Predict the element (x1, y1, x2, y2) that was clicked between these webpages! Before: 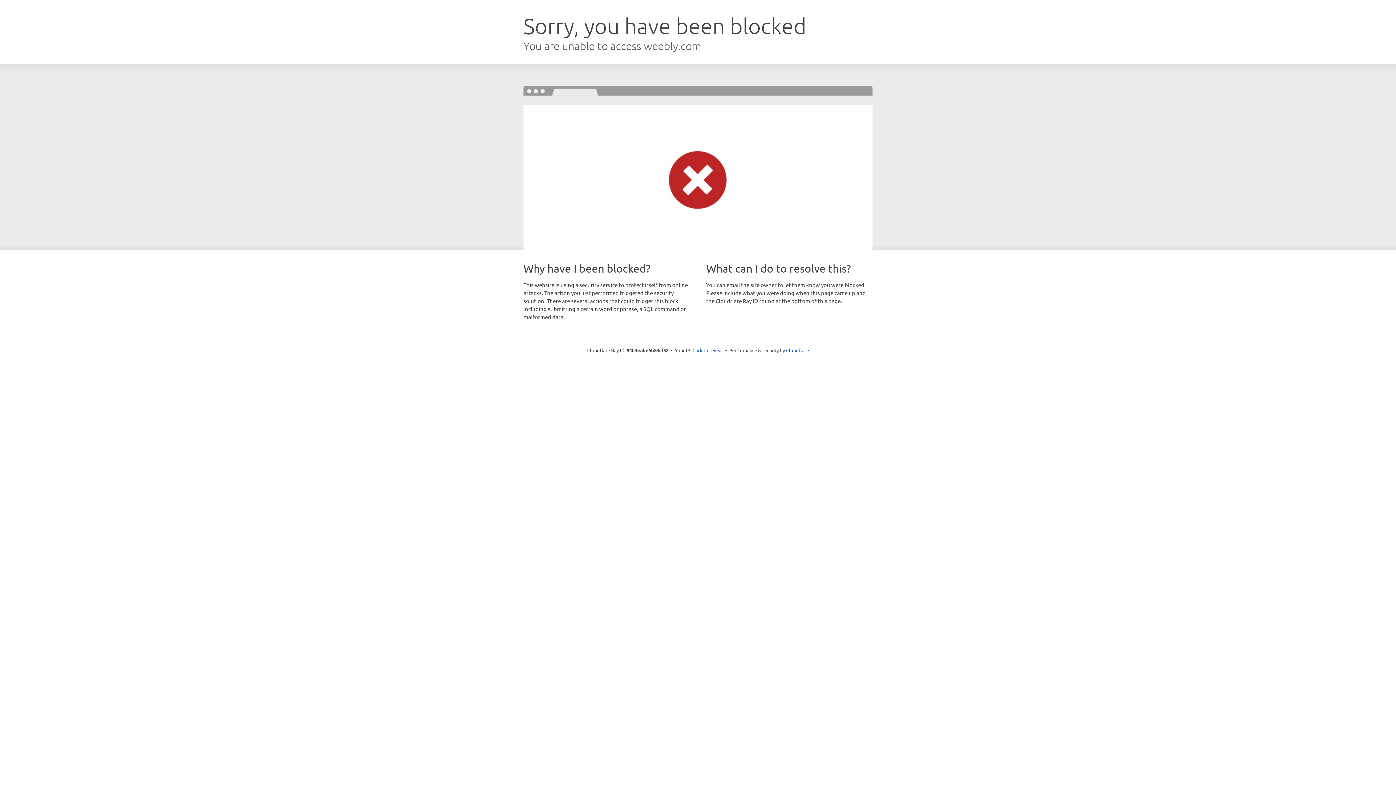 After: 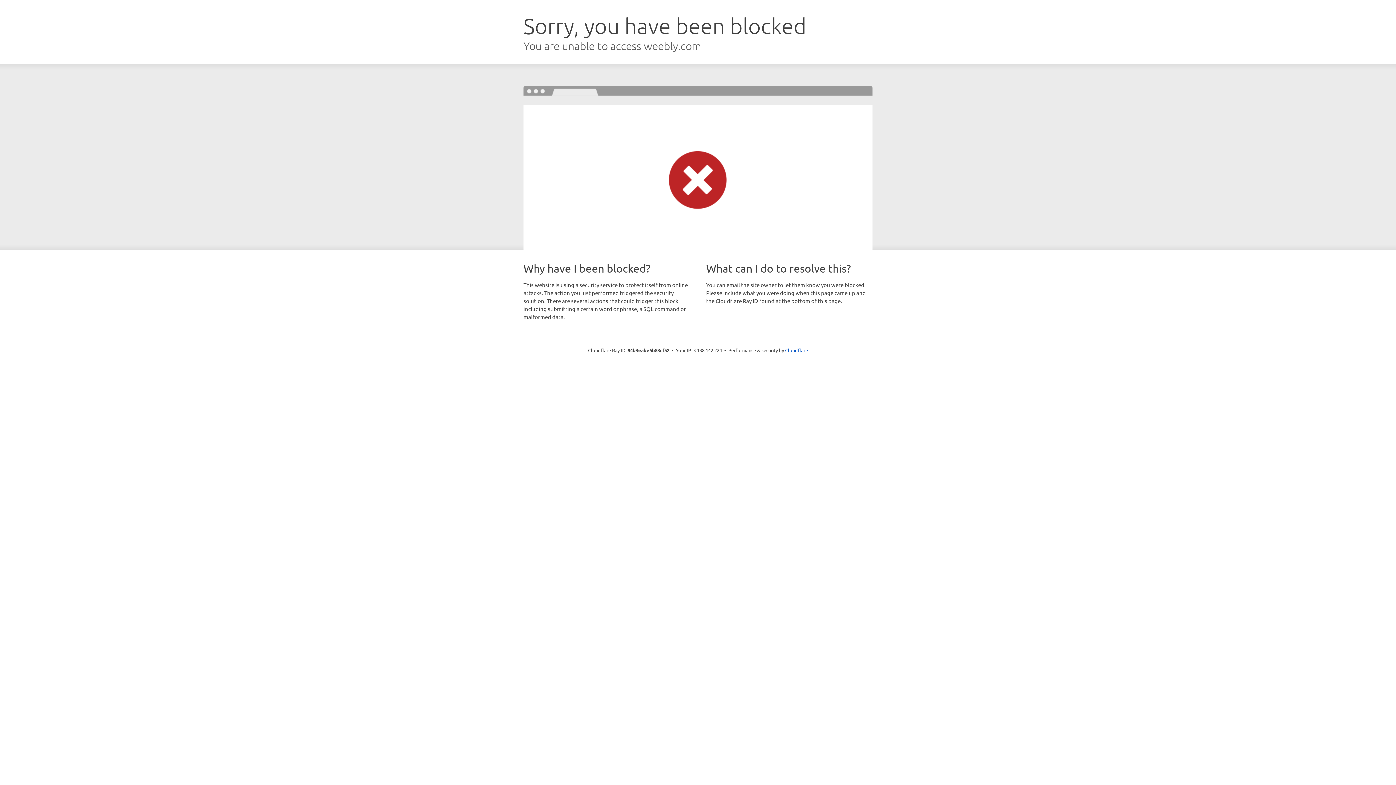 Action: label: Click to reveal bbox: (692, 346, 723, 353)